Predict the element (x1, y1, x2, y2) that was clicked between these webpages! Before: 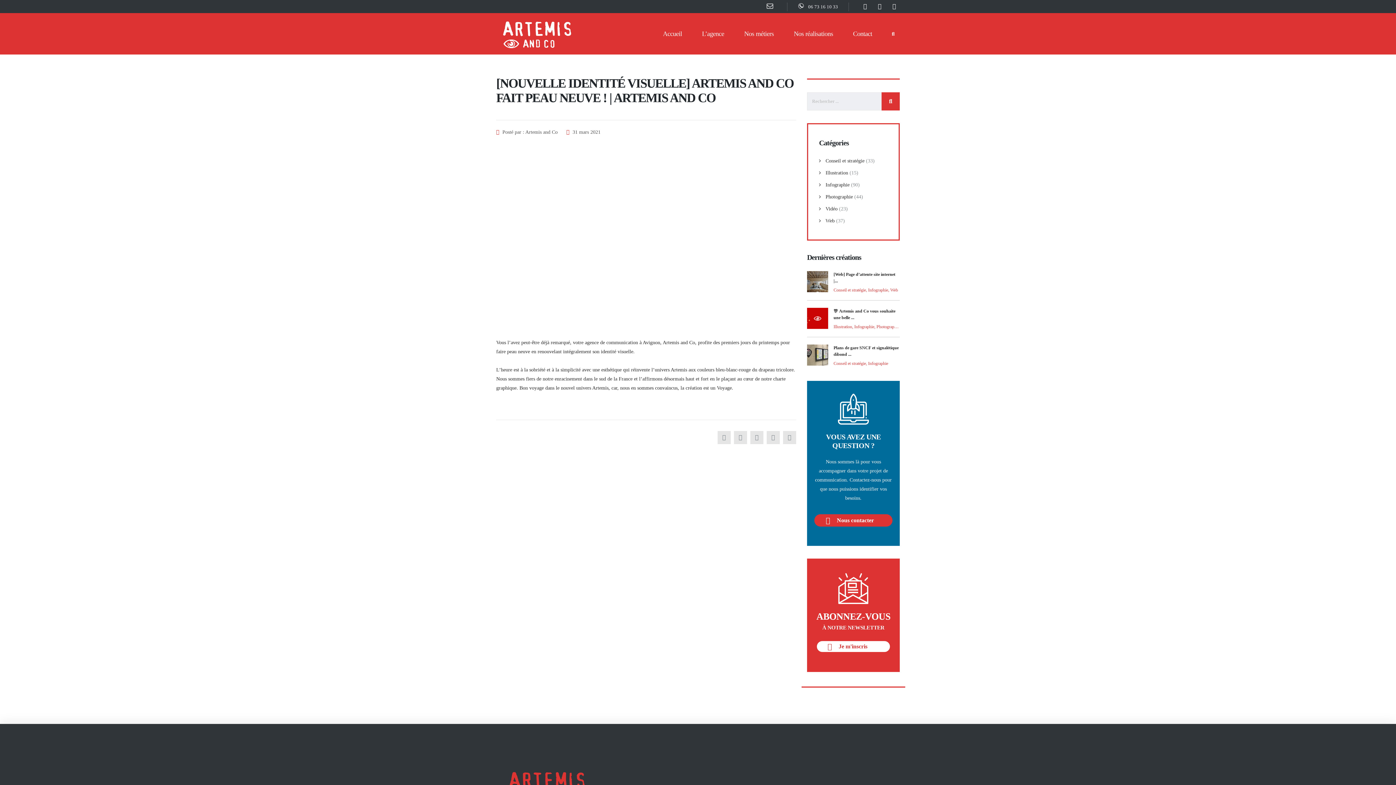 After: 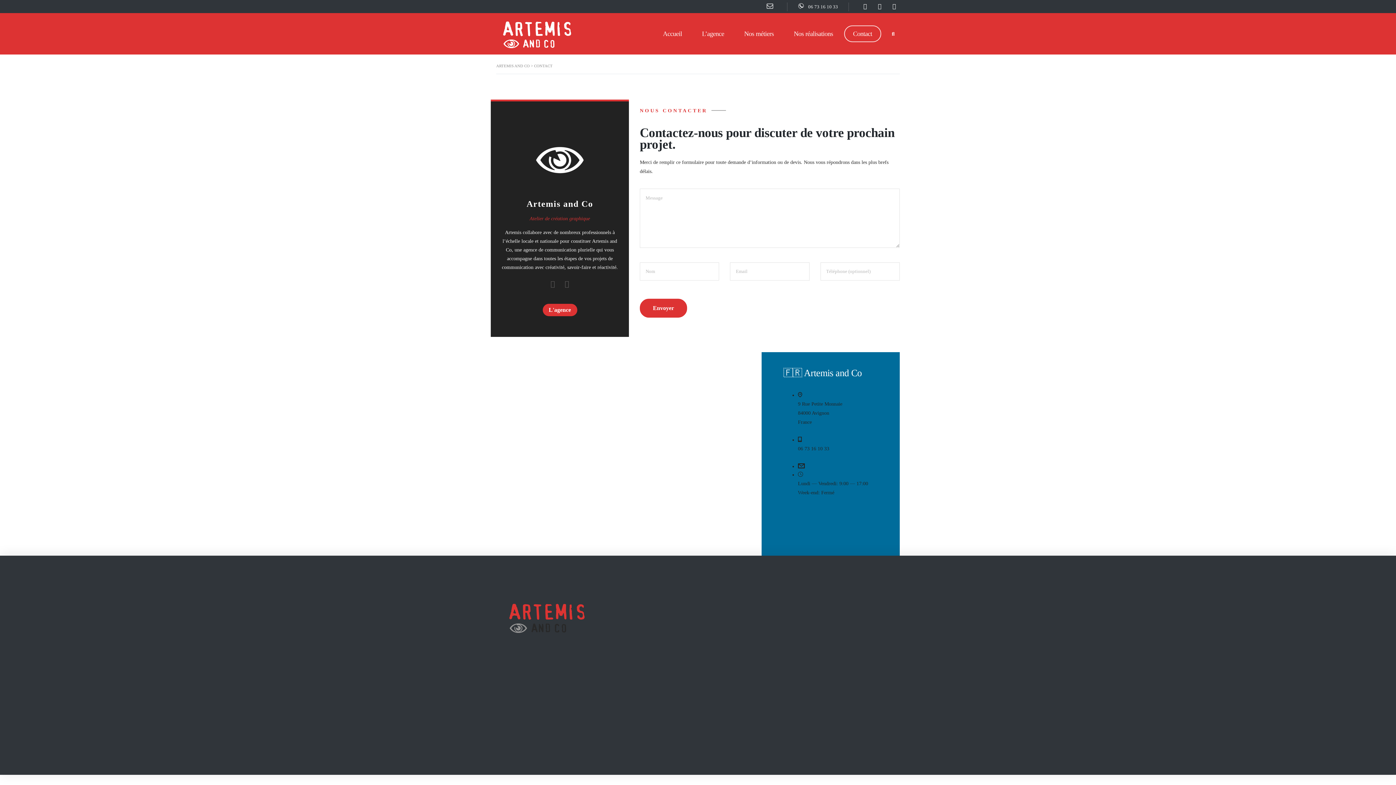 Action: label: Contact bbox: (844, 25, 881, 42)